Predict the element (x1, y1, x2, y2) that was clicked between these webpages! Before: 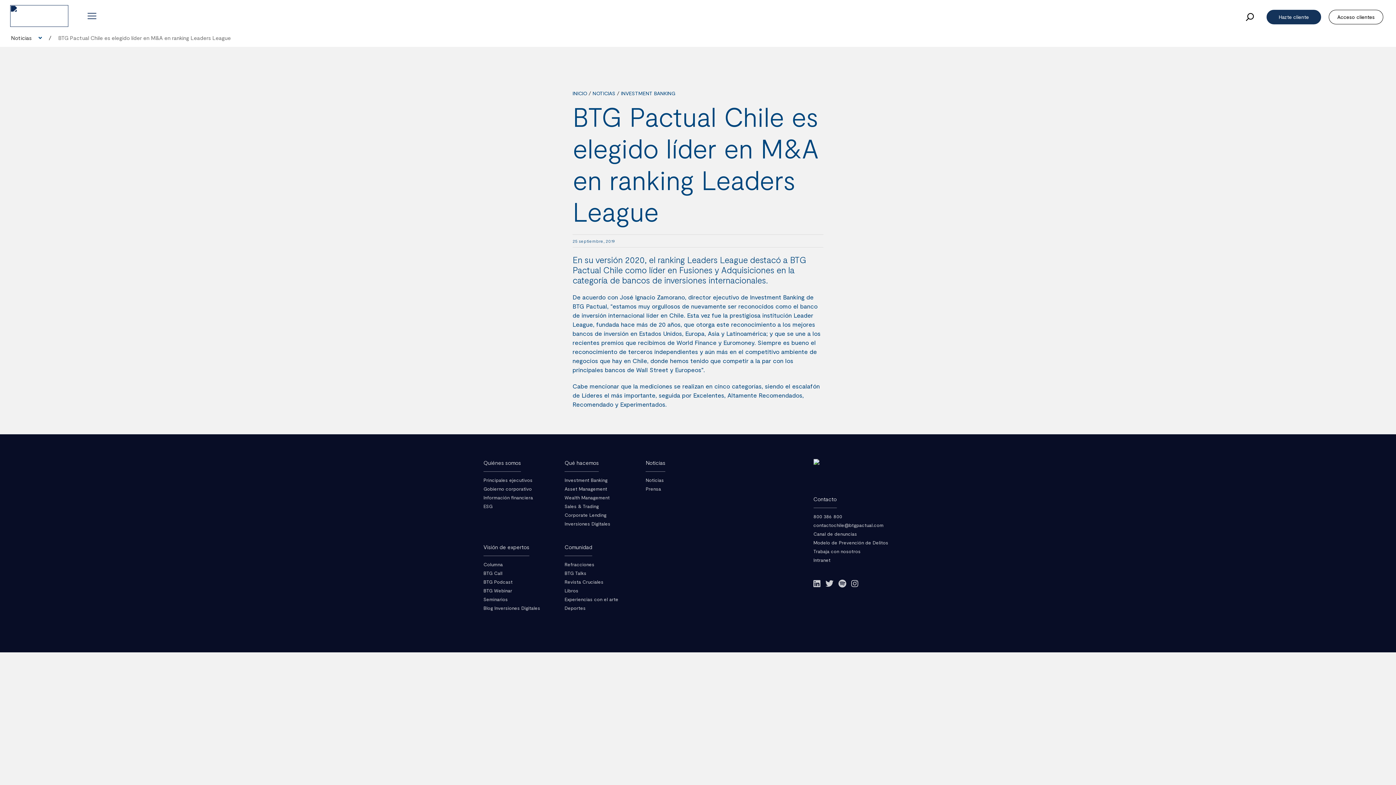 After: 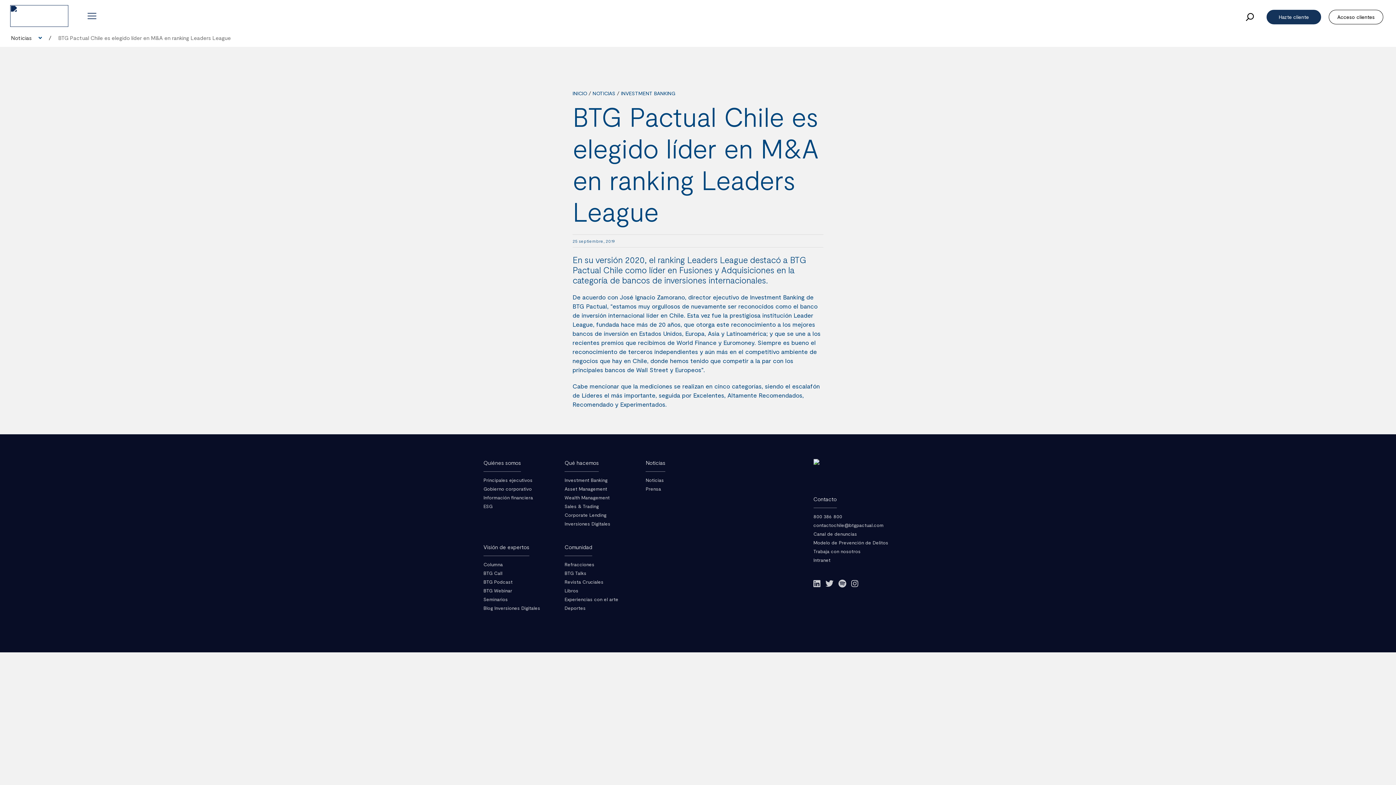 Action: bbox: (838, 581, 850, 588)